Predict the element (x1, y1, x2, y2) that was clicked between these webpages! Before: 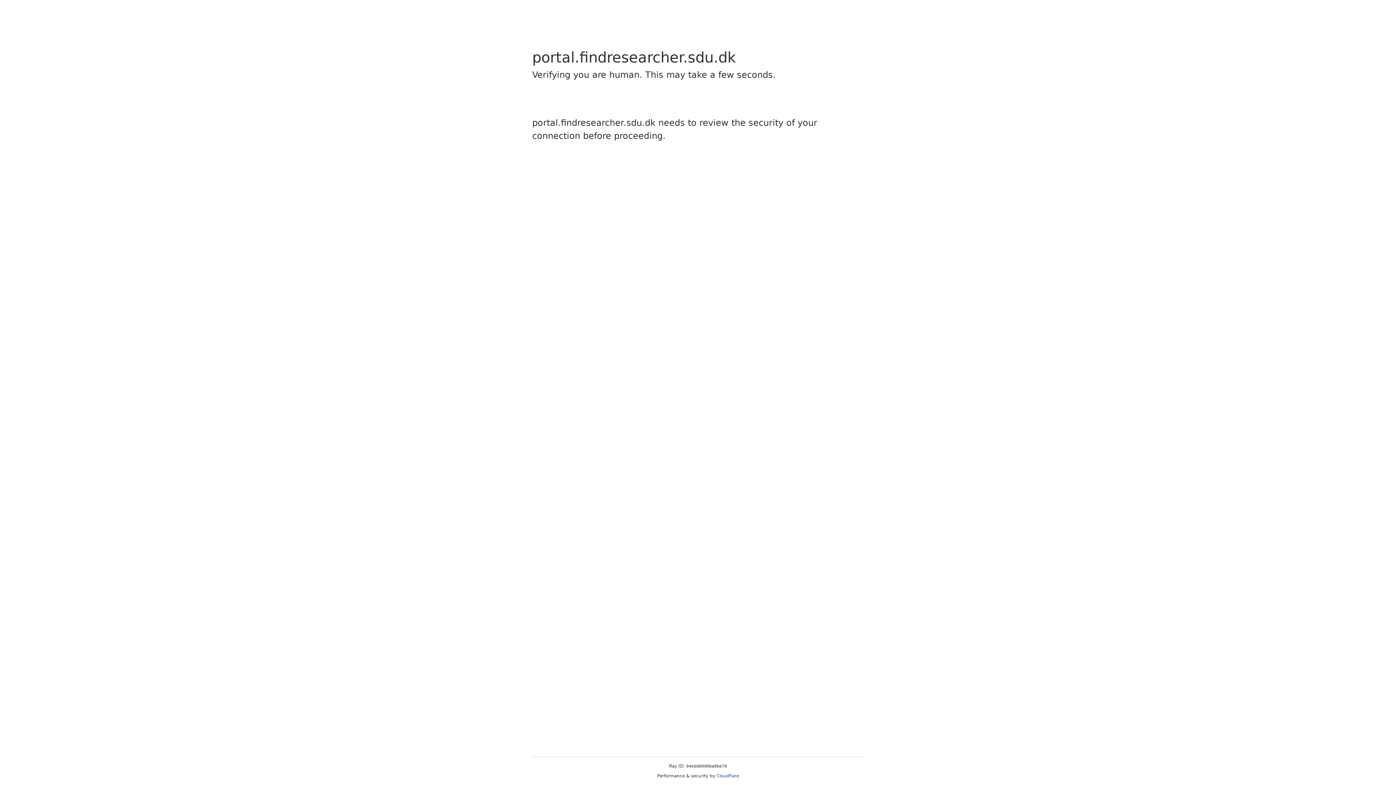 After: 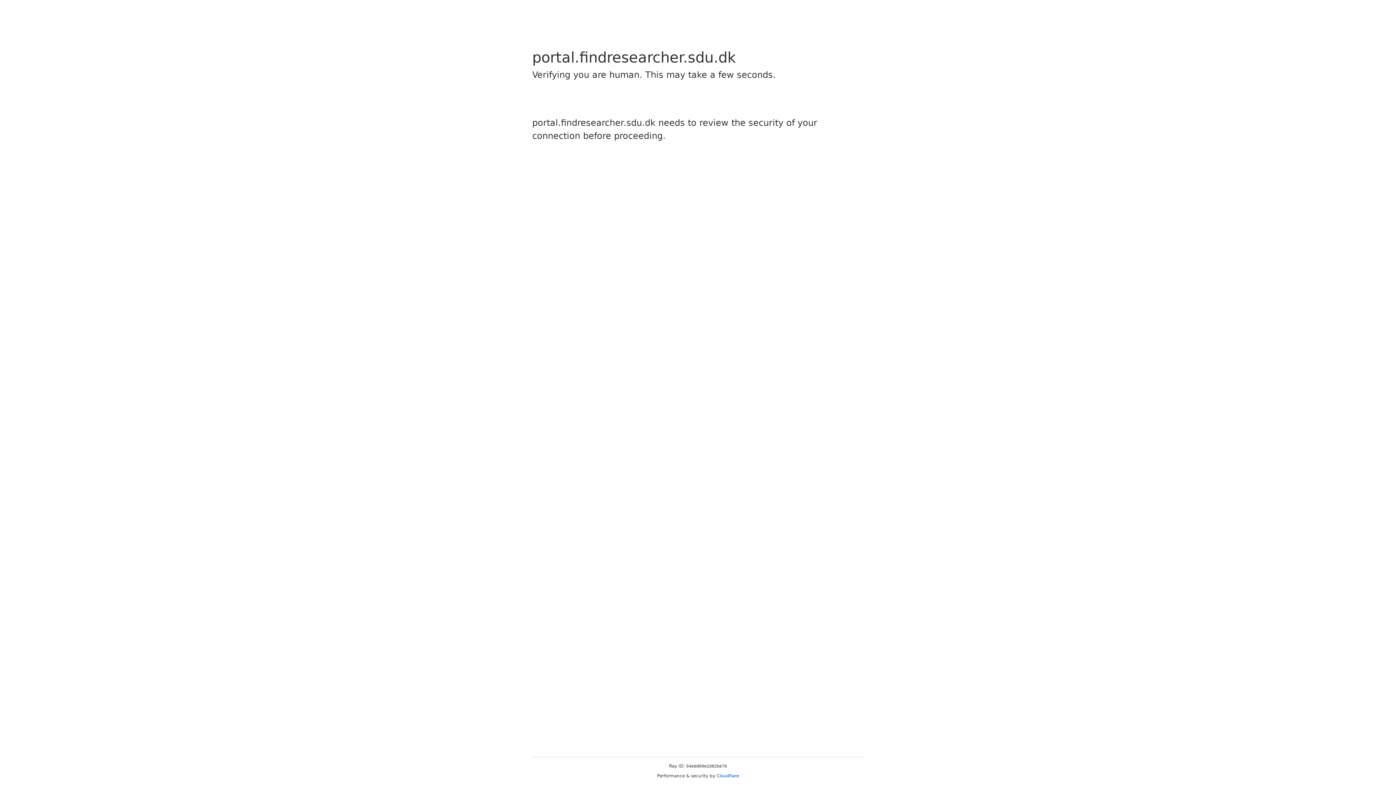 Action: bbox: (716, 773, 739, 778) label: Cloudflare